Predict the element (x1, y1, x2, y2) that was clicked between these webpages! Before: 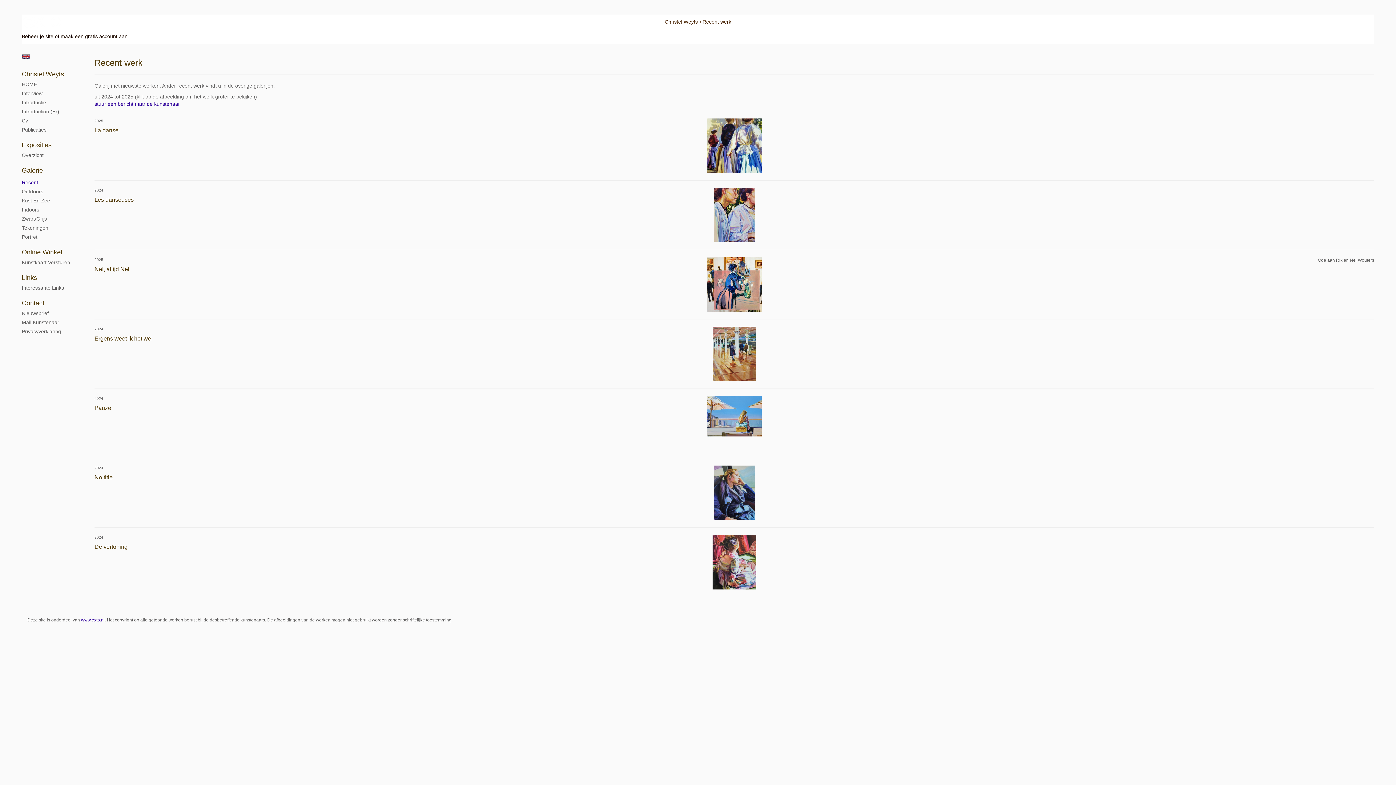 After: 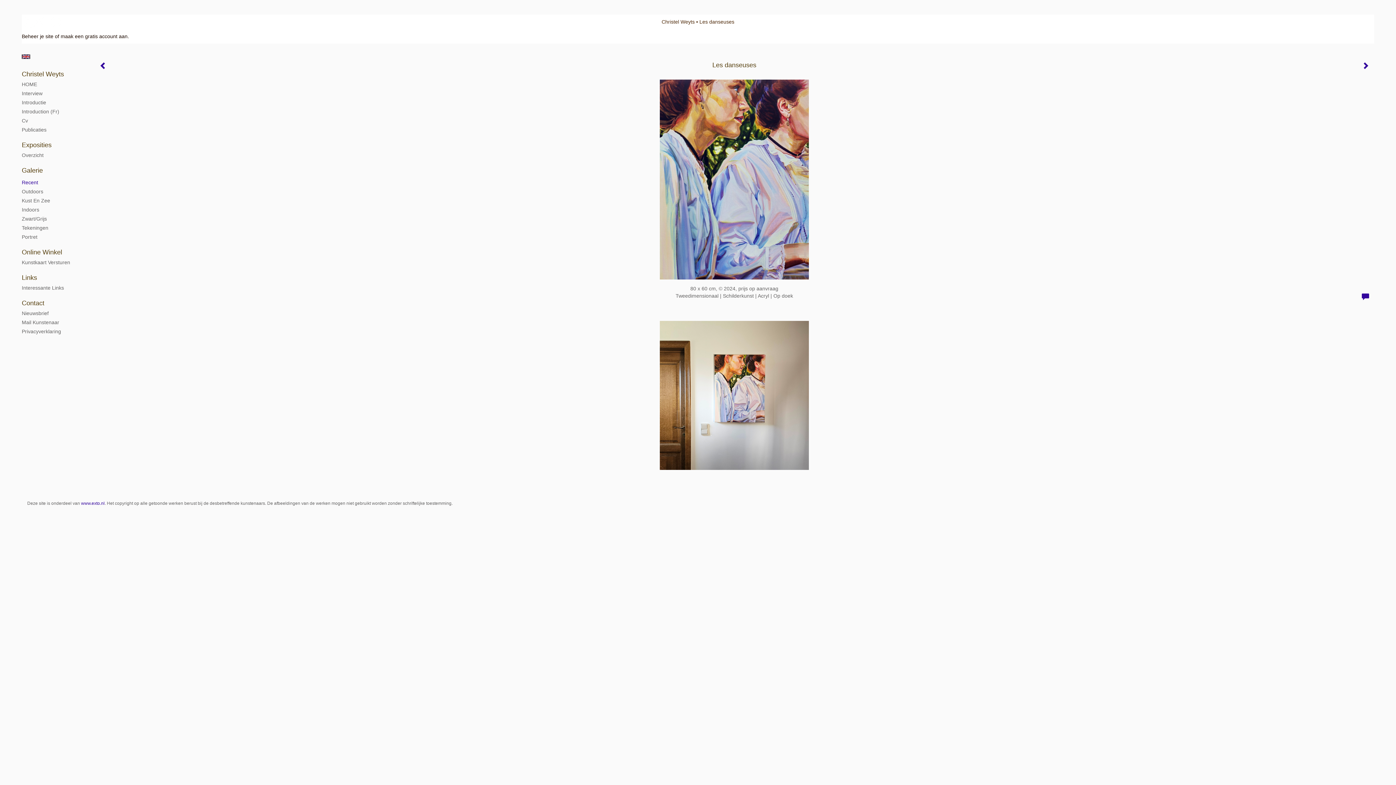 Action: label: Les danseuses
2024 bbox: (94, 180, 1374, 250)